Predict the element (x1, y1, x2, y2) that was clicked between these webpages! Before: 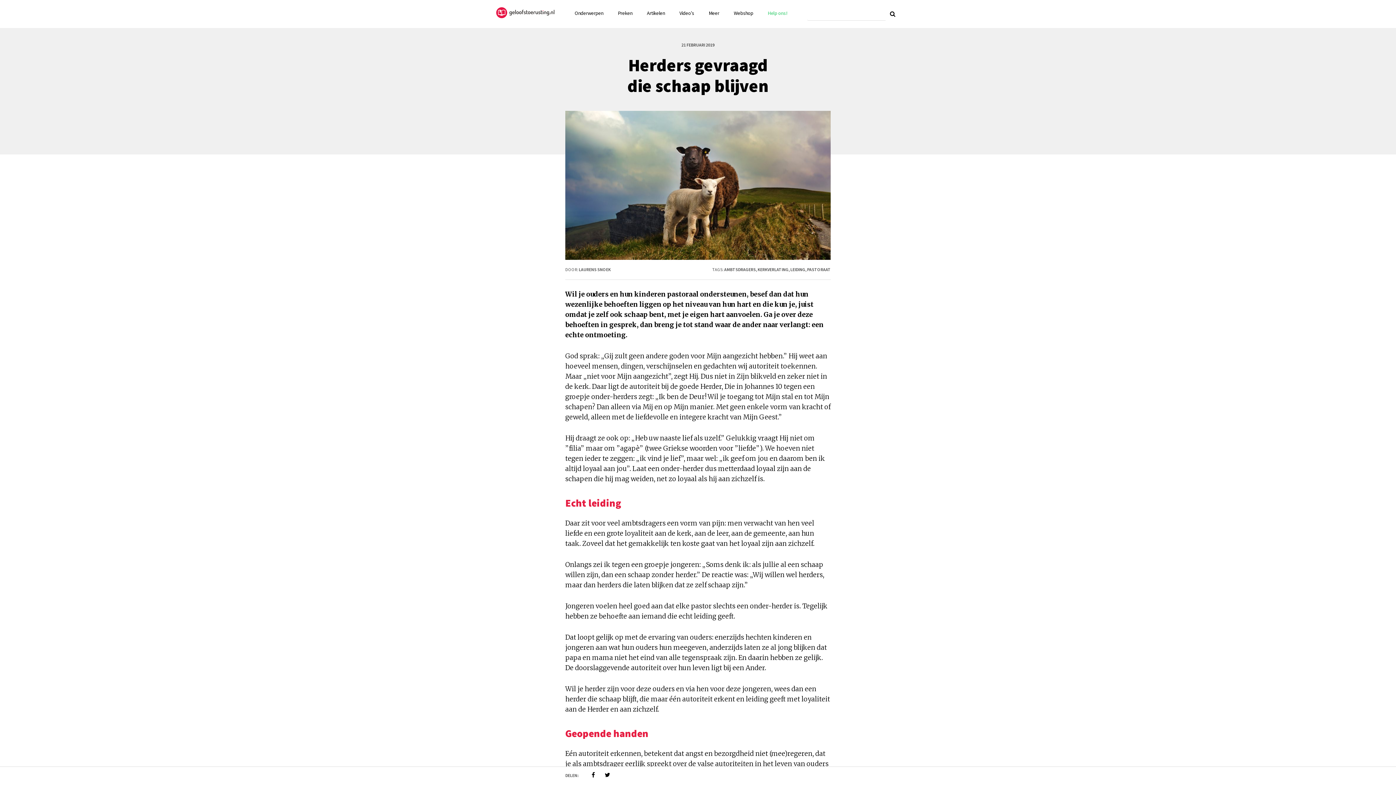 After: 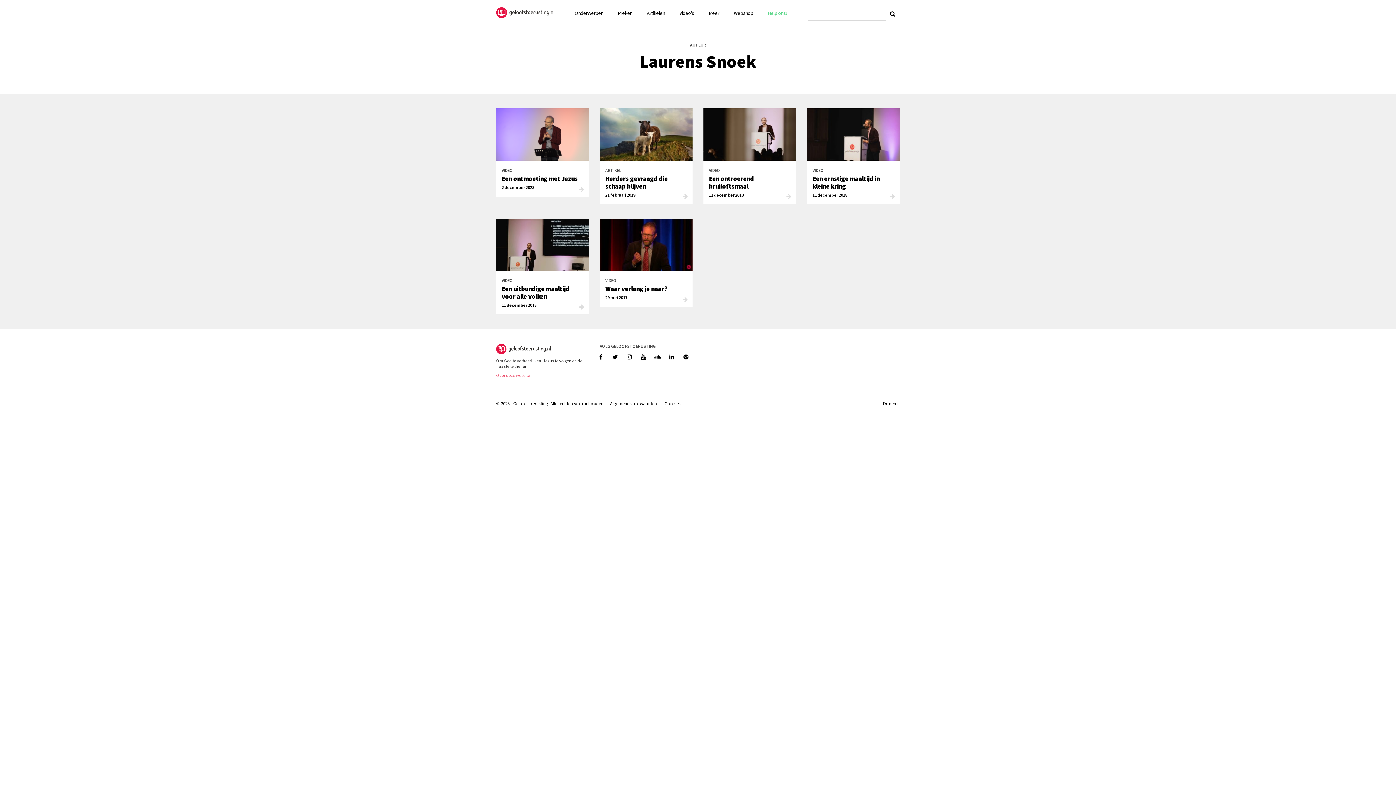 Action: bbox: (578, 267, 610, 272) label: LAURENS SNOEK